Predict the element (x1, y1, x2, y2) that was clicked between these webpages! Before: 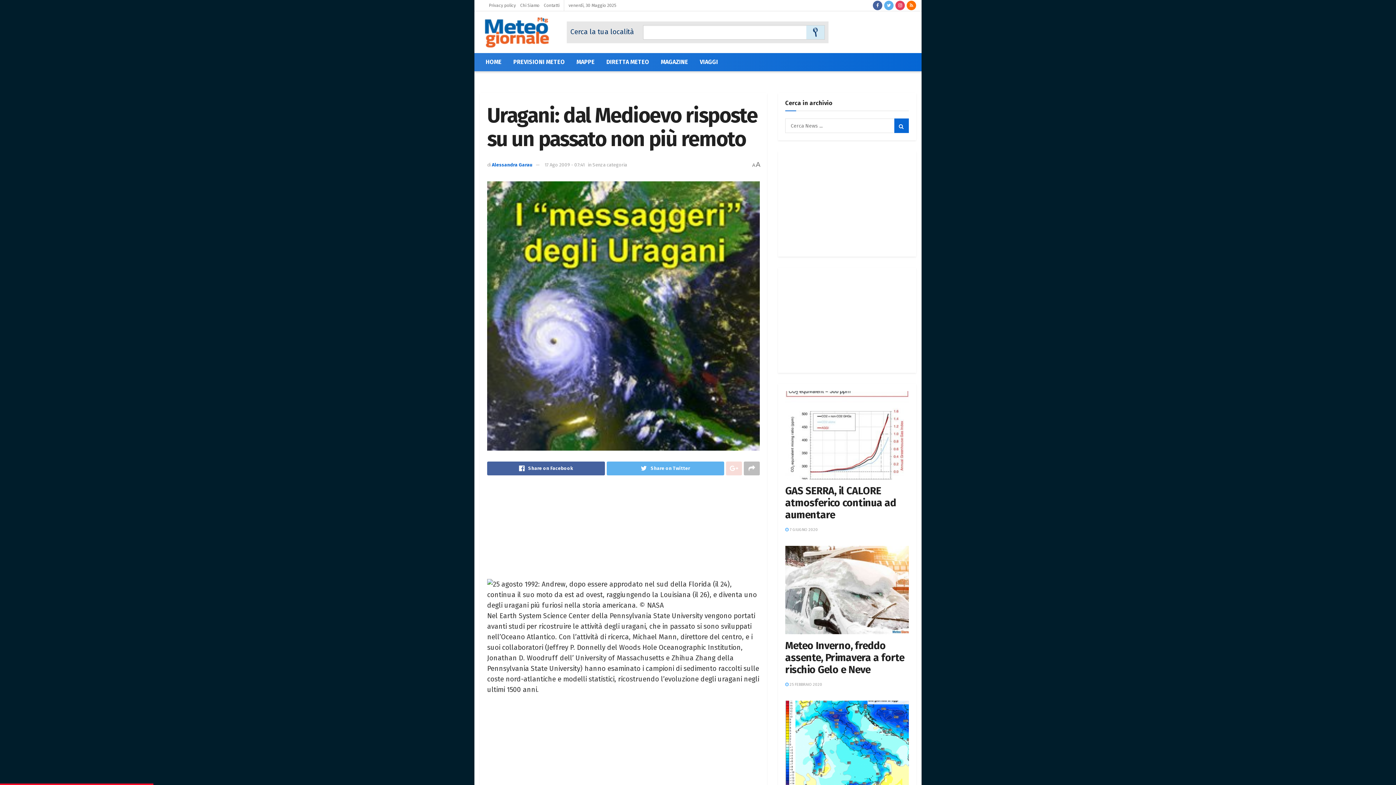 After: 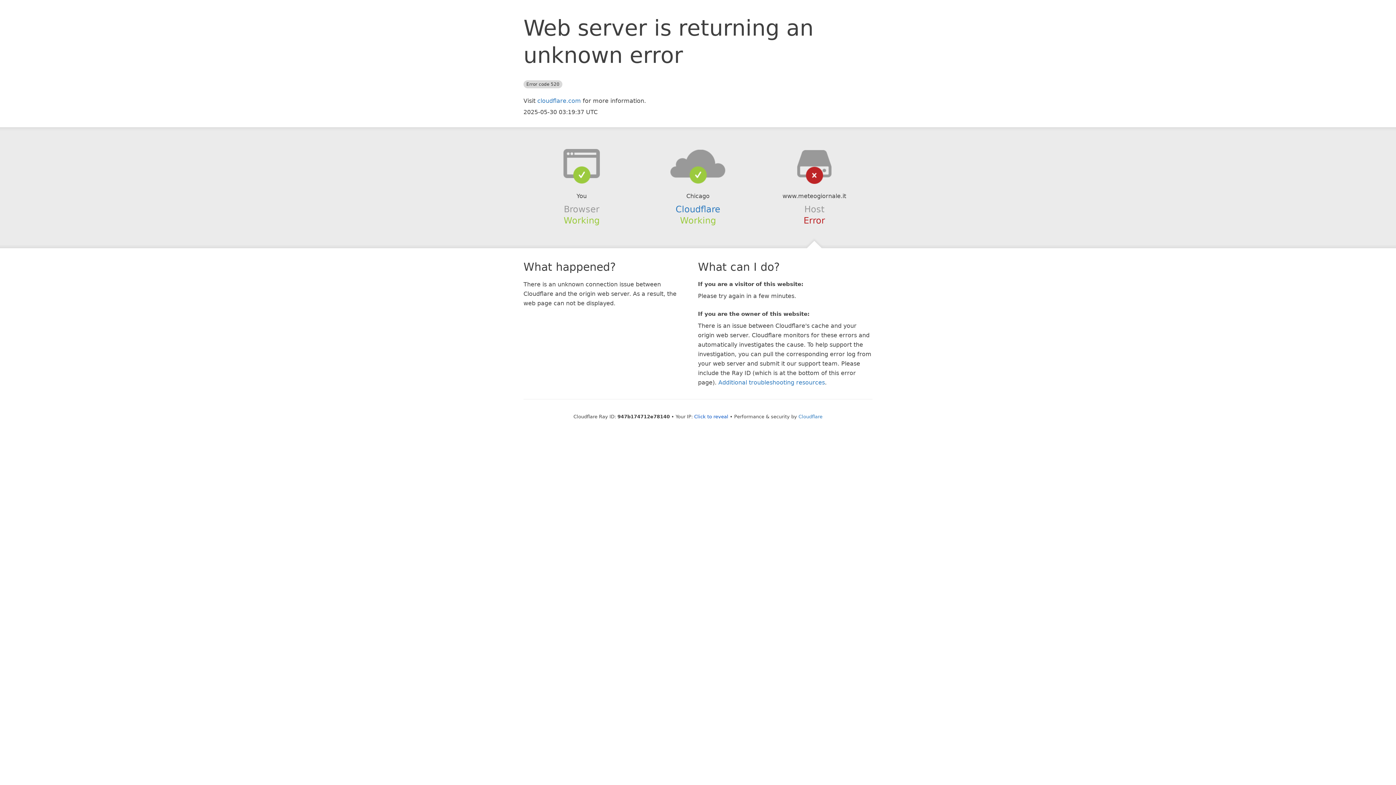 Action: label: PREVISIONI METEO bbox: (507, 53, 570, 71)